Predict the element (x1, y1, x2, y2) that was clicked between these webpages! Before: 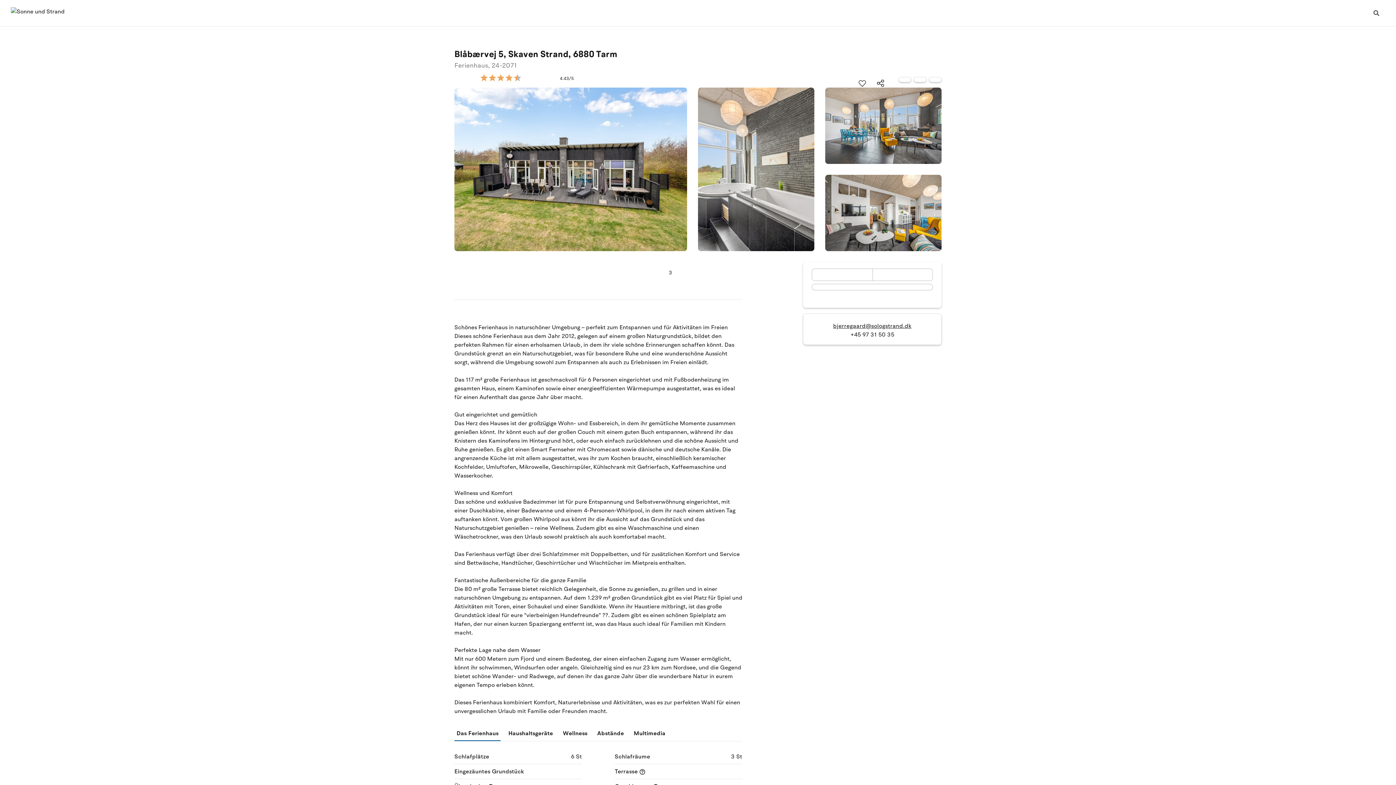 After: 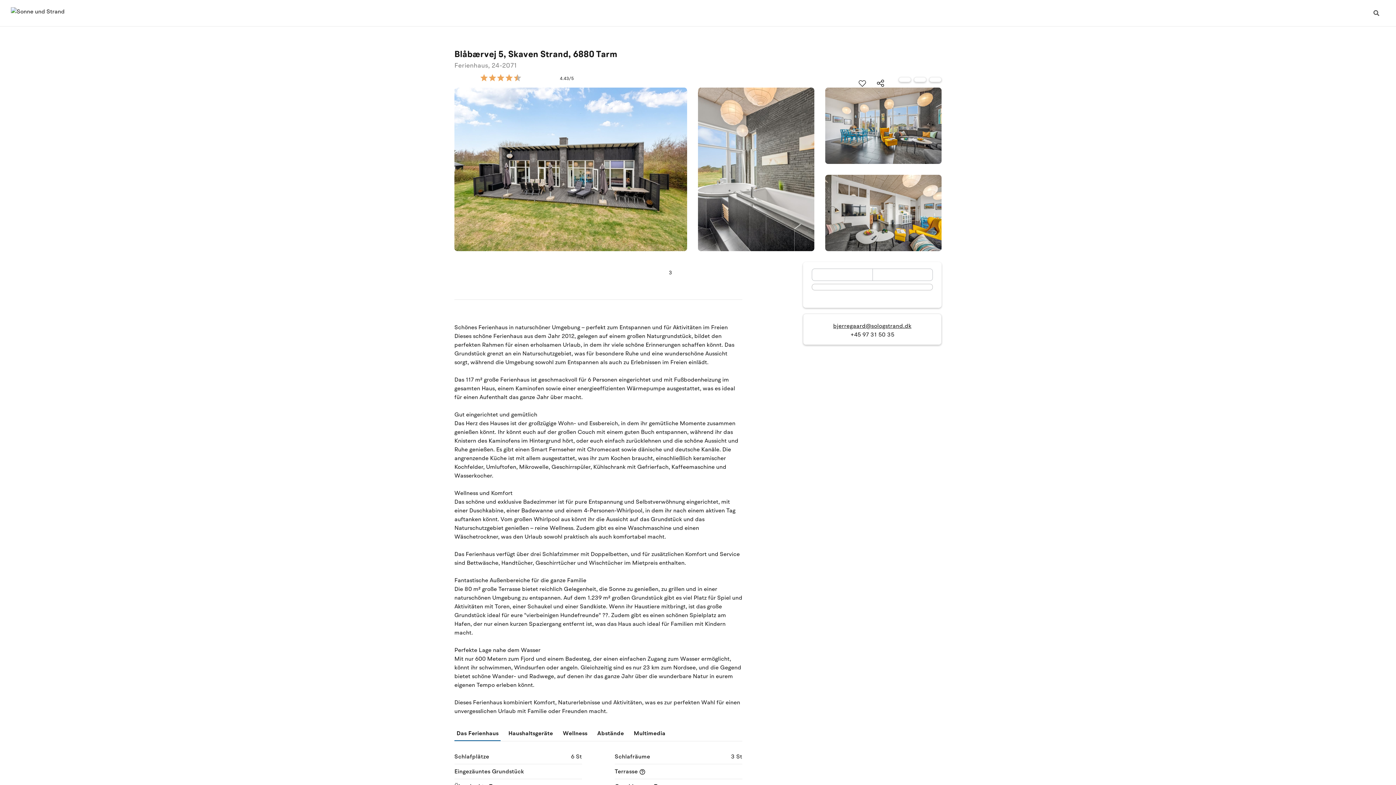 Action: label: +45 97 31 50 35 bbox: (850, 331, 894, 339)